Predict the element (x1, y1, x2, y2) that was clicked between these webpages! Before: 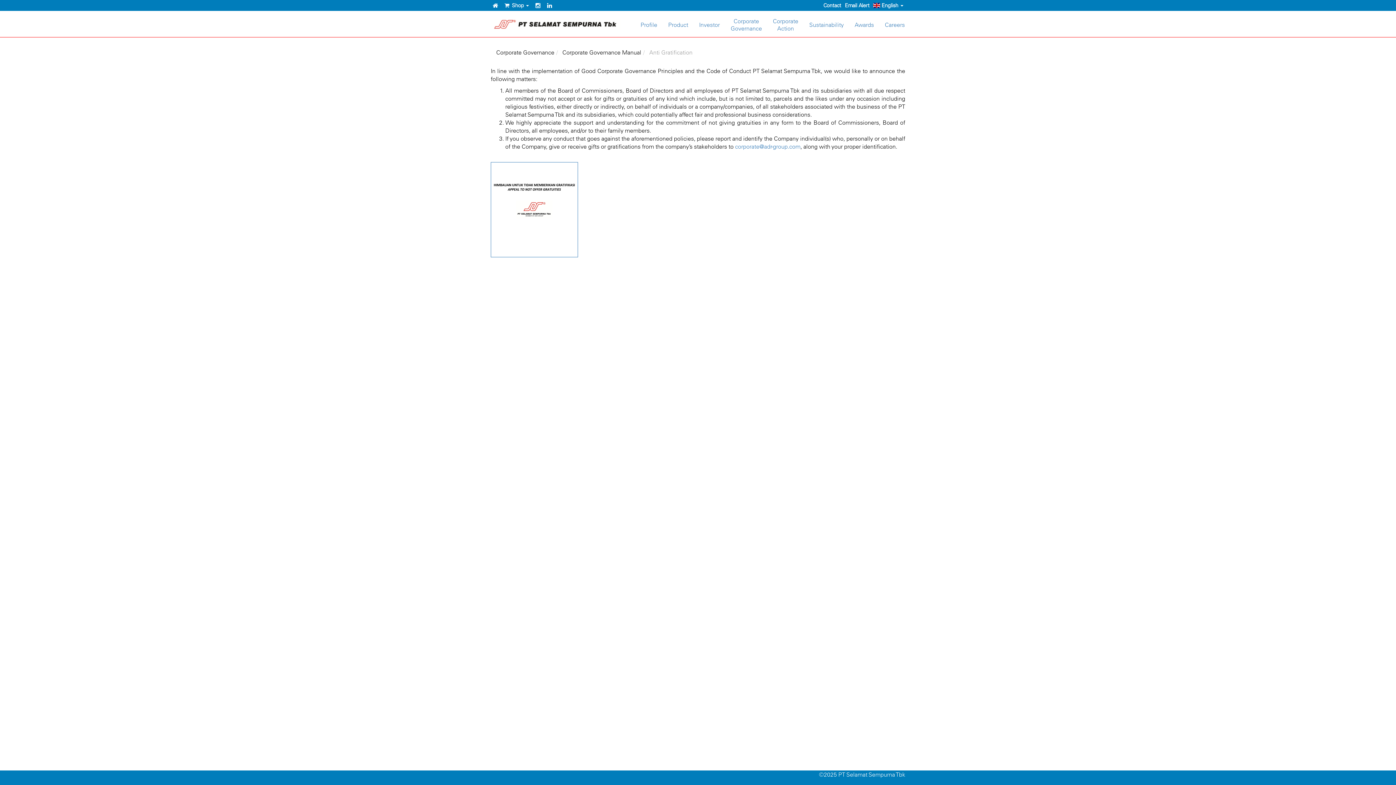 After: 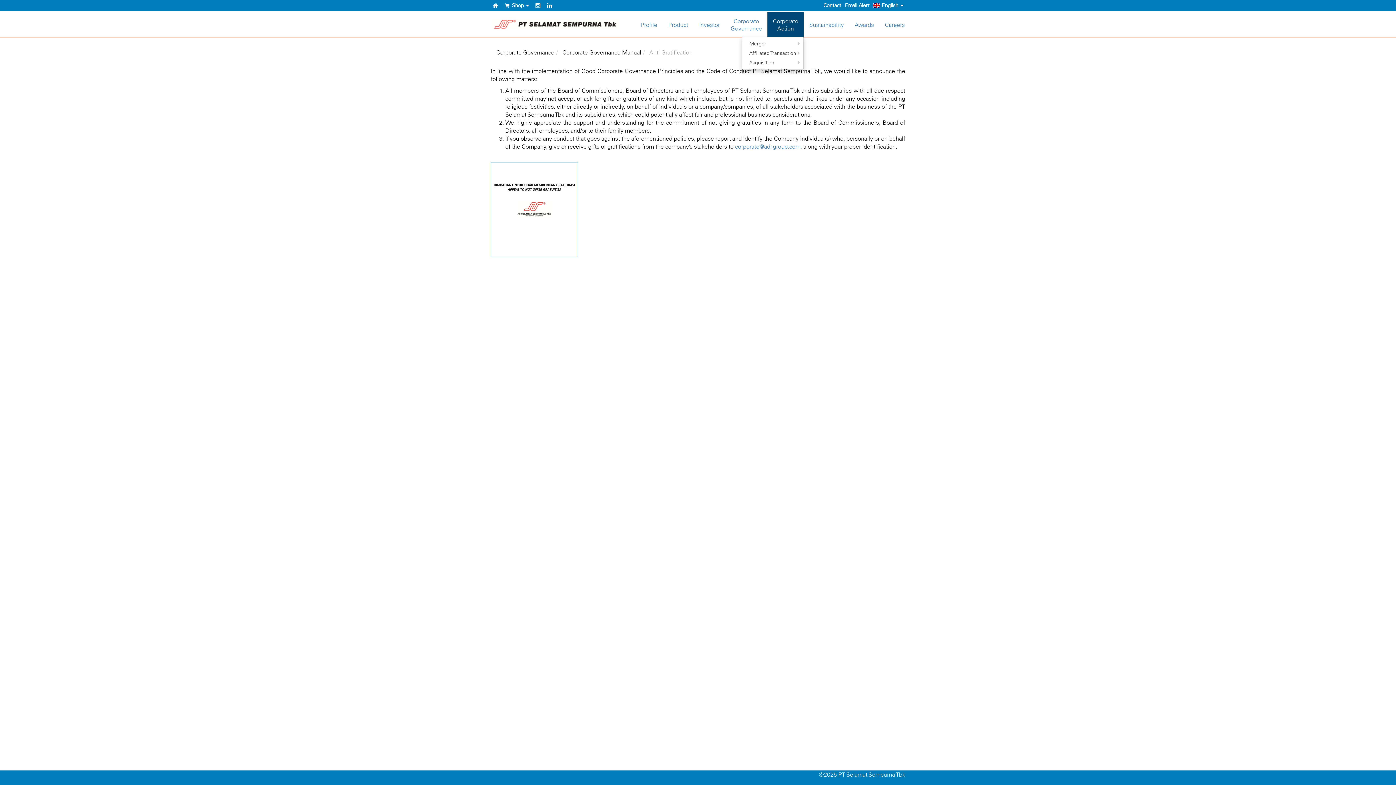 Action: label: Corporate
Action bbox: (767, 12, 804, 37)